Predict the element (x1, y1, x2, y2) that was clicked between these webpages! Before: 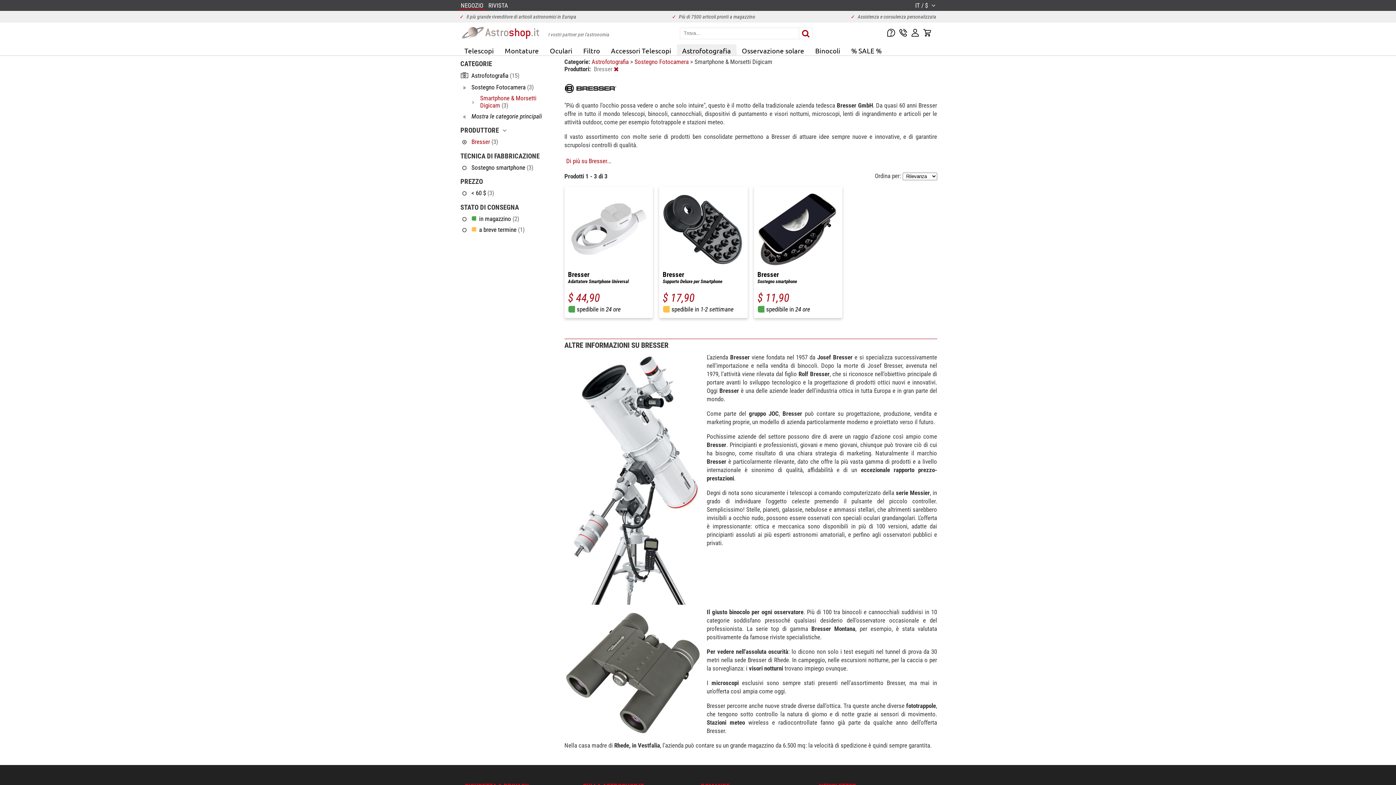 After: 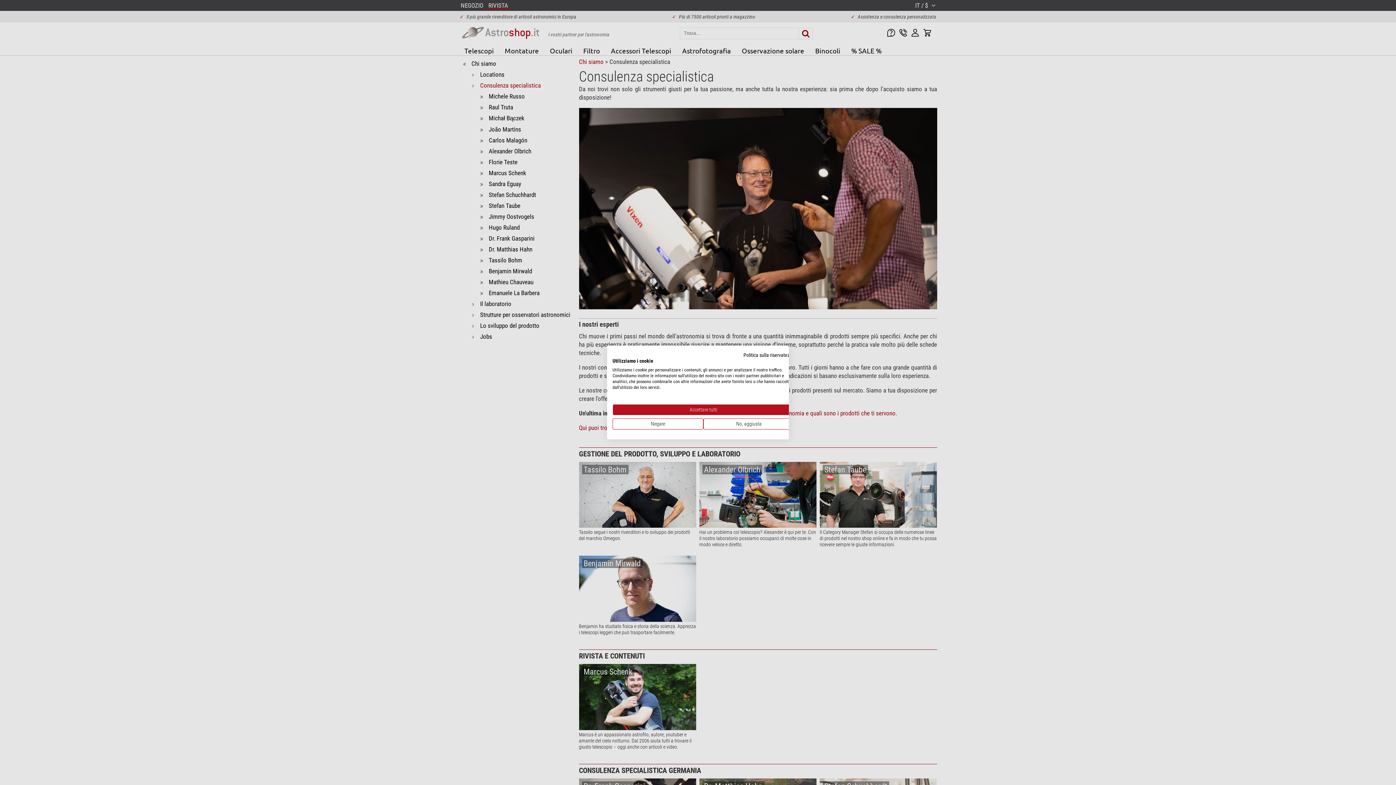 Action: bbox: (857, 13, 937, 19) label: Assistenza e consulenza personalizzata